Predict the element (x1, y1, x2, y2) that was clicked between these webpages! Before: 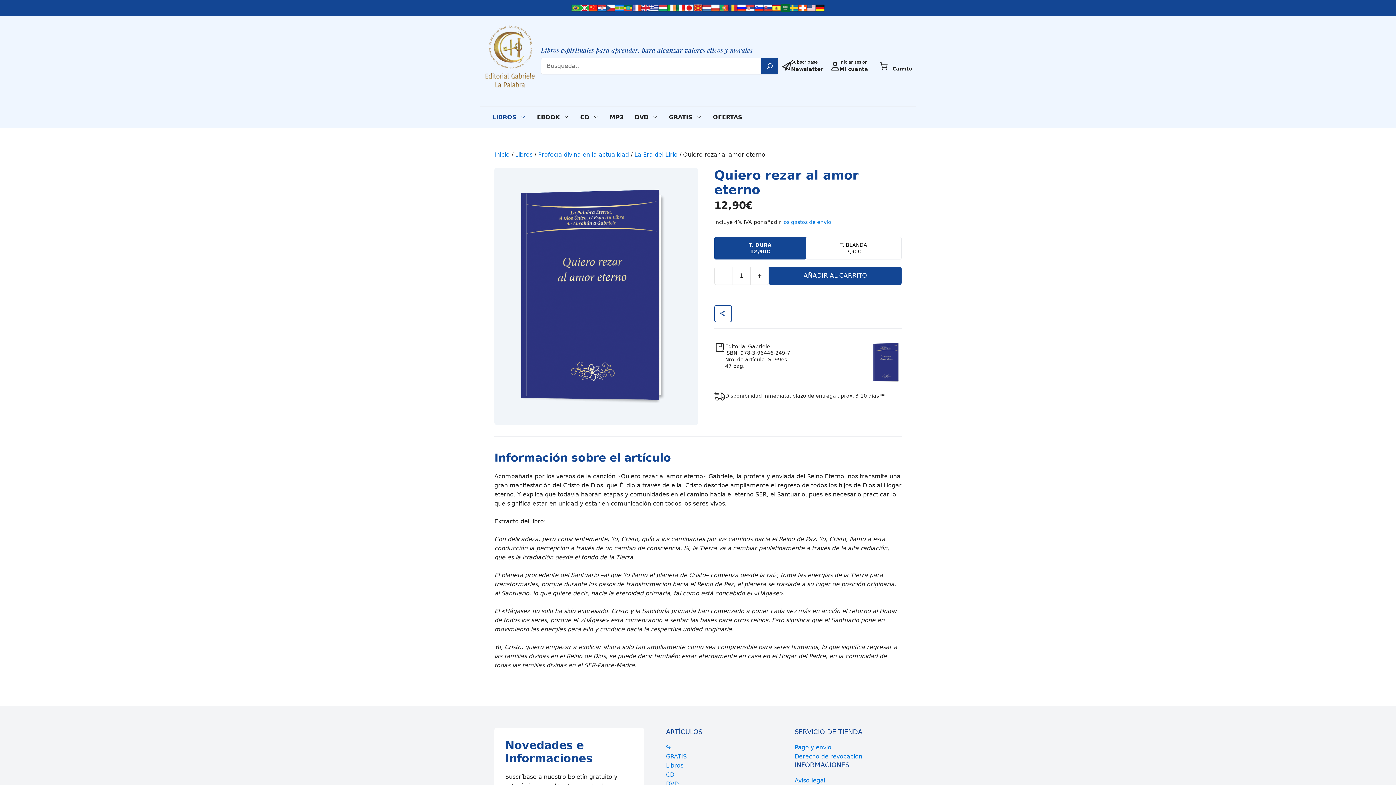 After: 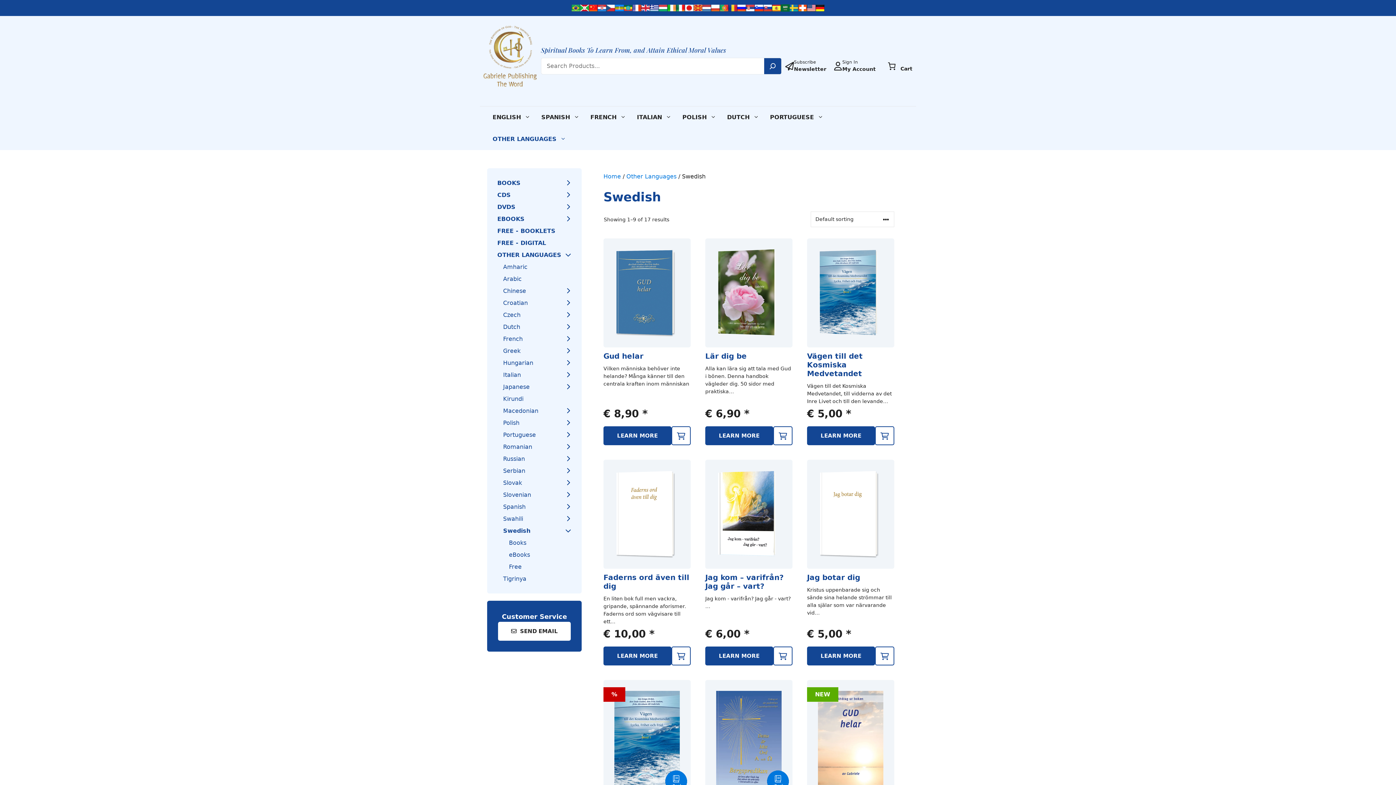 Action: bbox: (789, 3, 798, 12)